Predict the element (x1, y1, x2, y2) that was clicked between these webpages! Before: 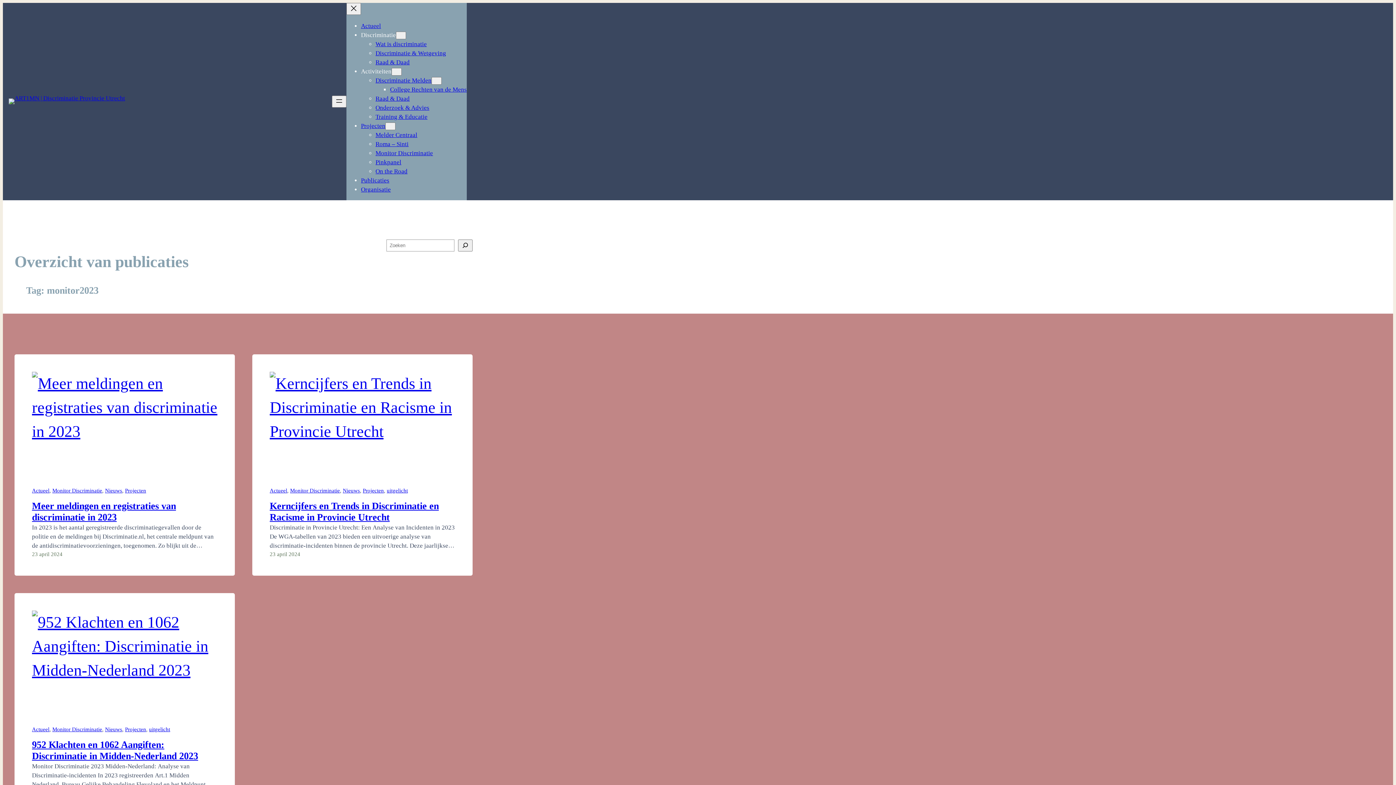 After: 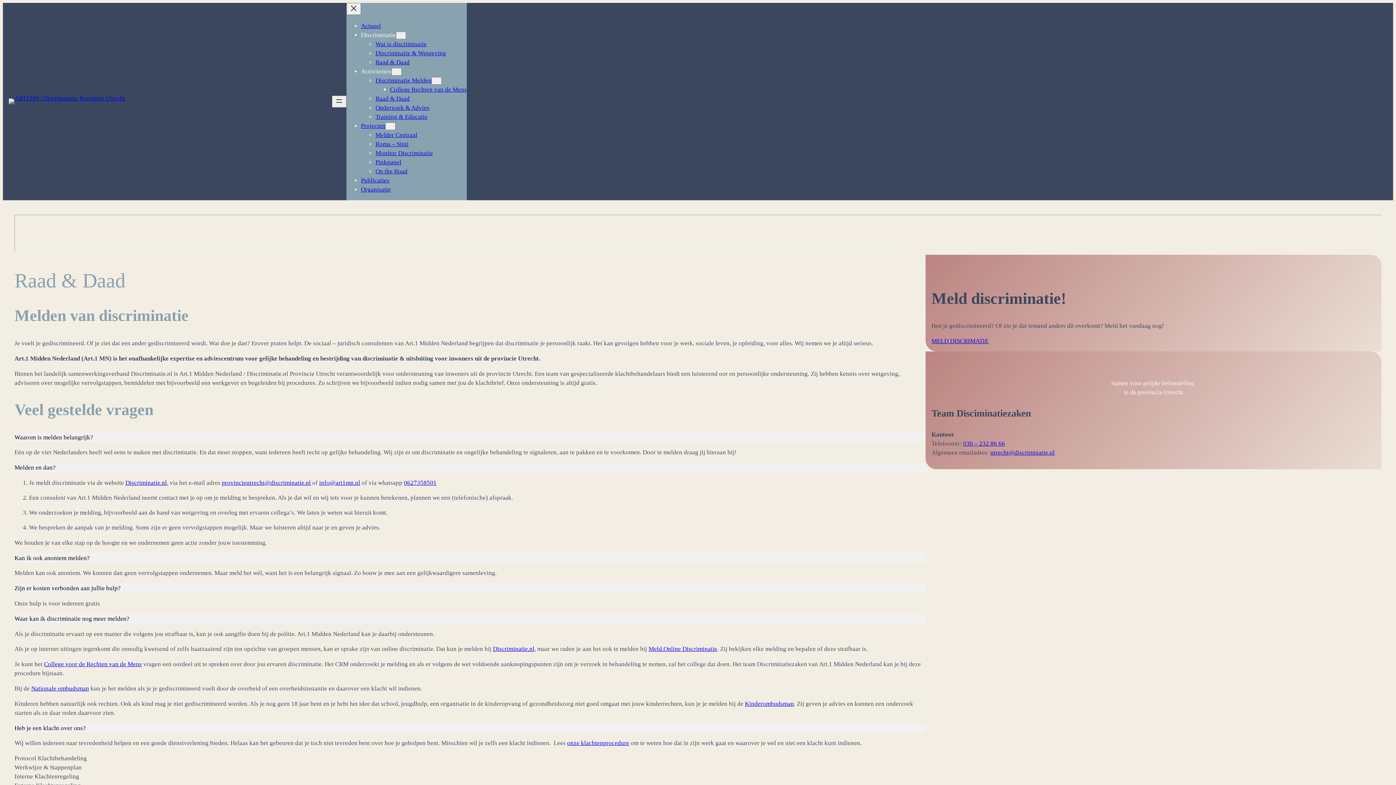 Action: label: Raad & Daad bbox: (375, 95, 409, 102)